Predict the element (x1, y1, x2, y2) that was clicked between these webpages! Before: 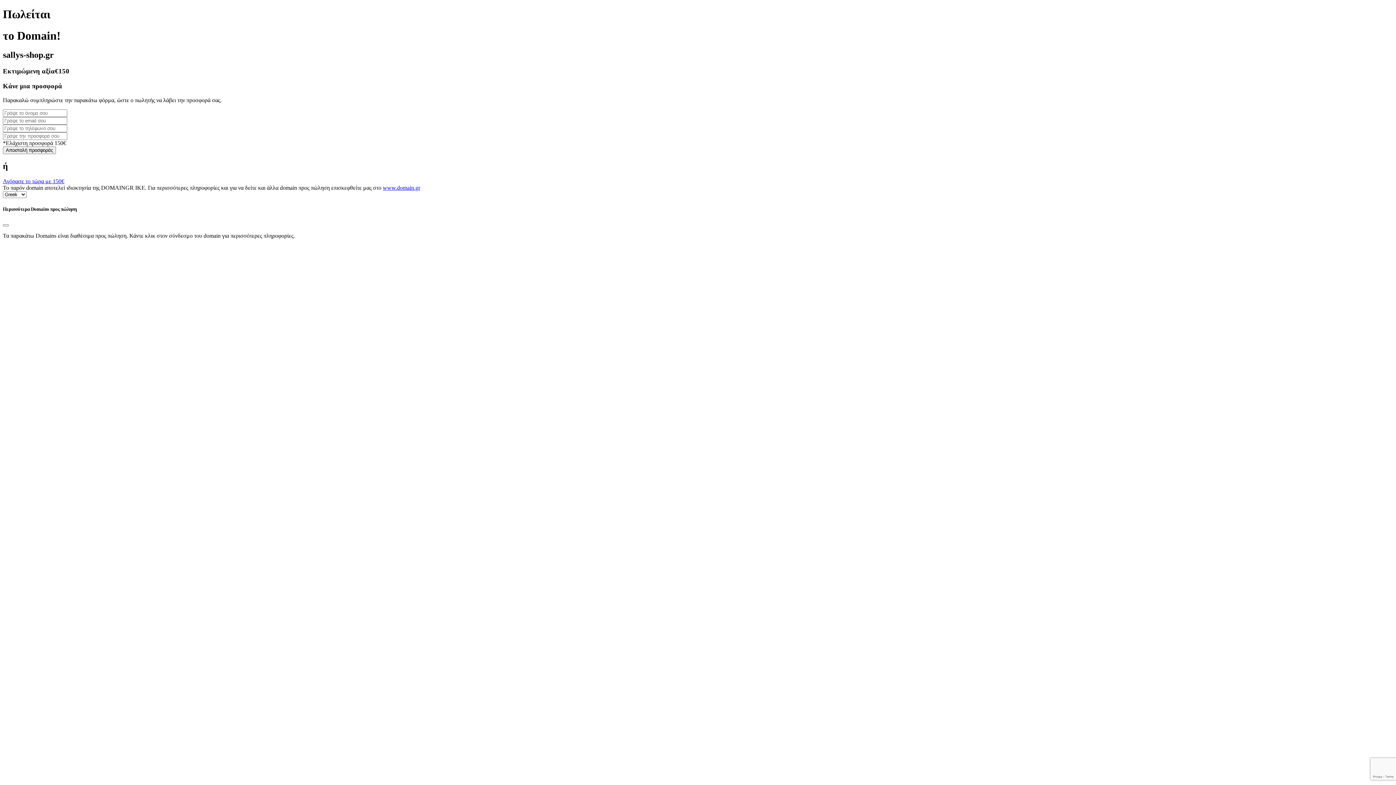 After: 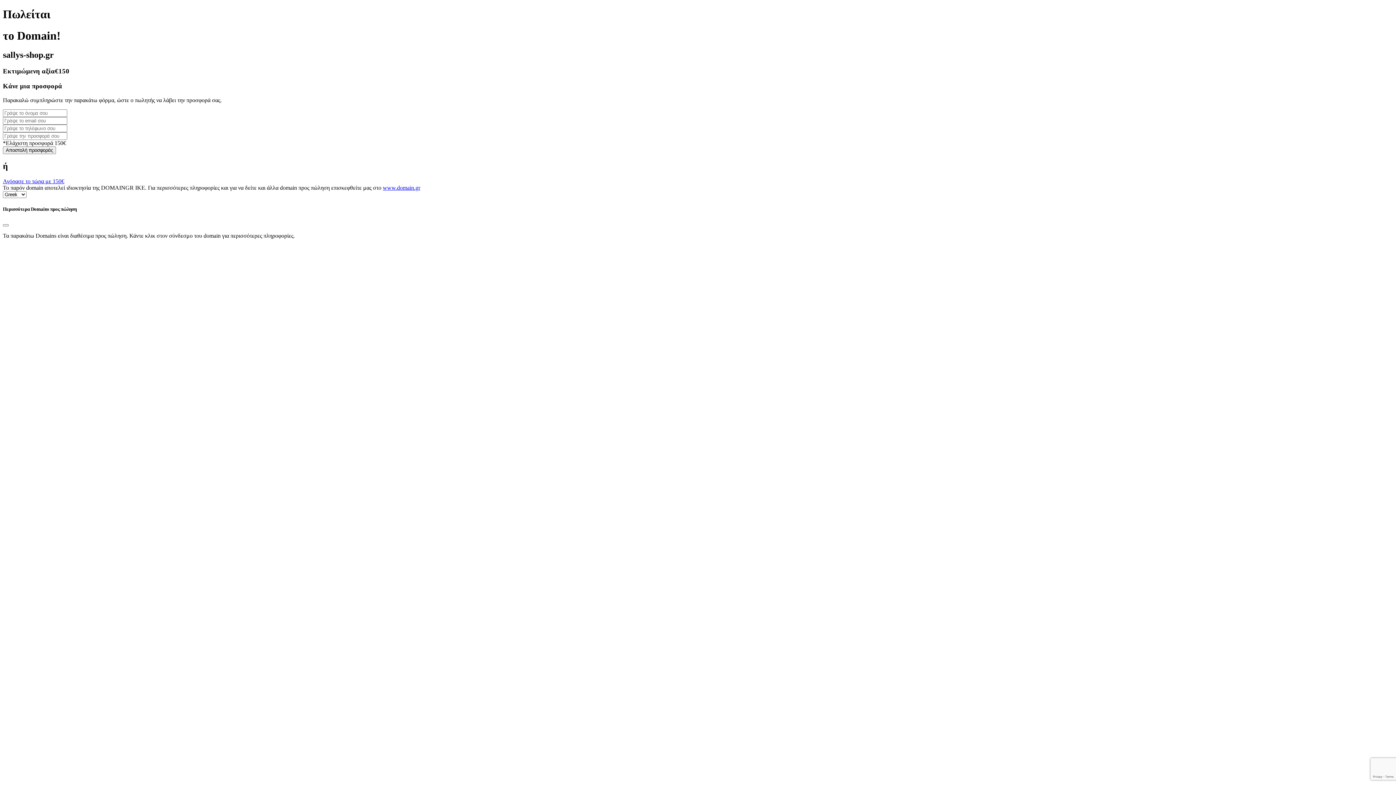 Action: label: www.domain.gr bbox: (382, 184, 420, 191)